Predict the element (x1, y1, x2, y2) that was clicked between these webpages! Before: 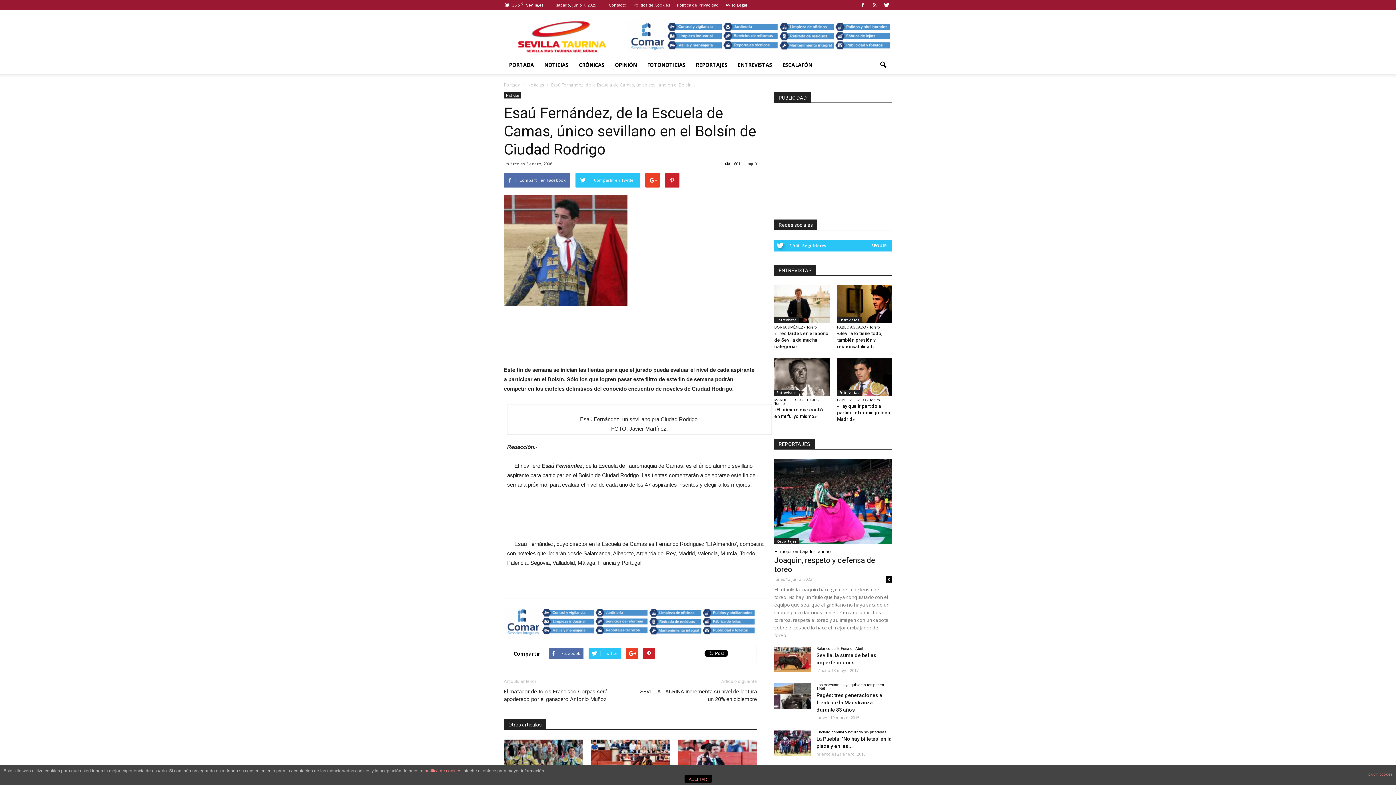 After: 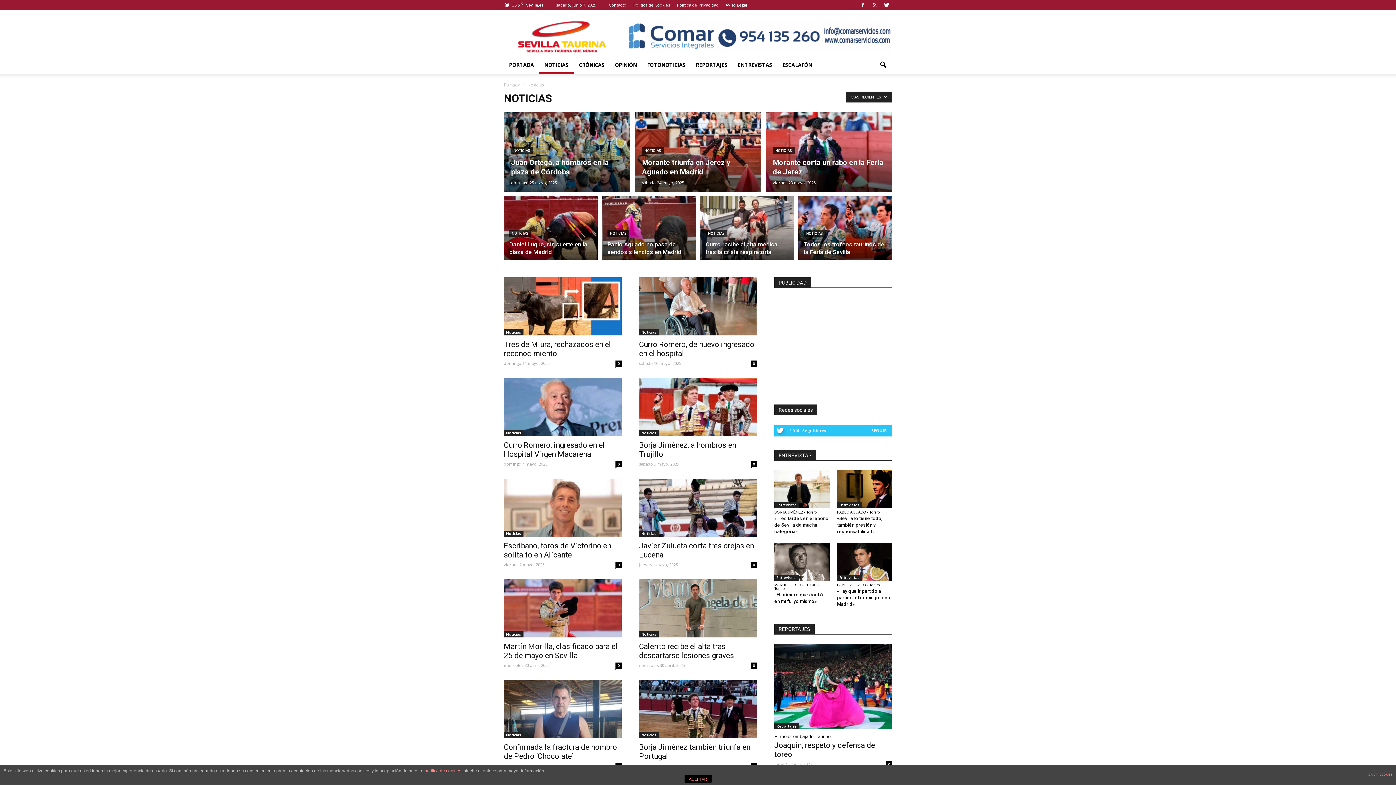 Action: bbox: (504, 92, 521, 98) label: Noticias